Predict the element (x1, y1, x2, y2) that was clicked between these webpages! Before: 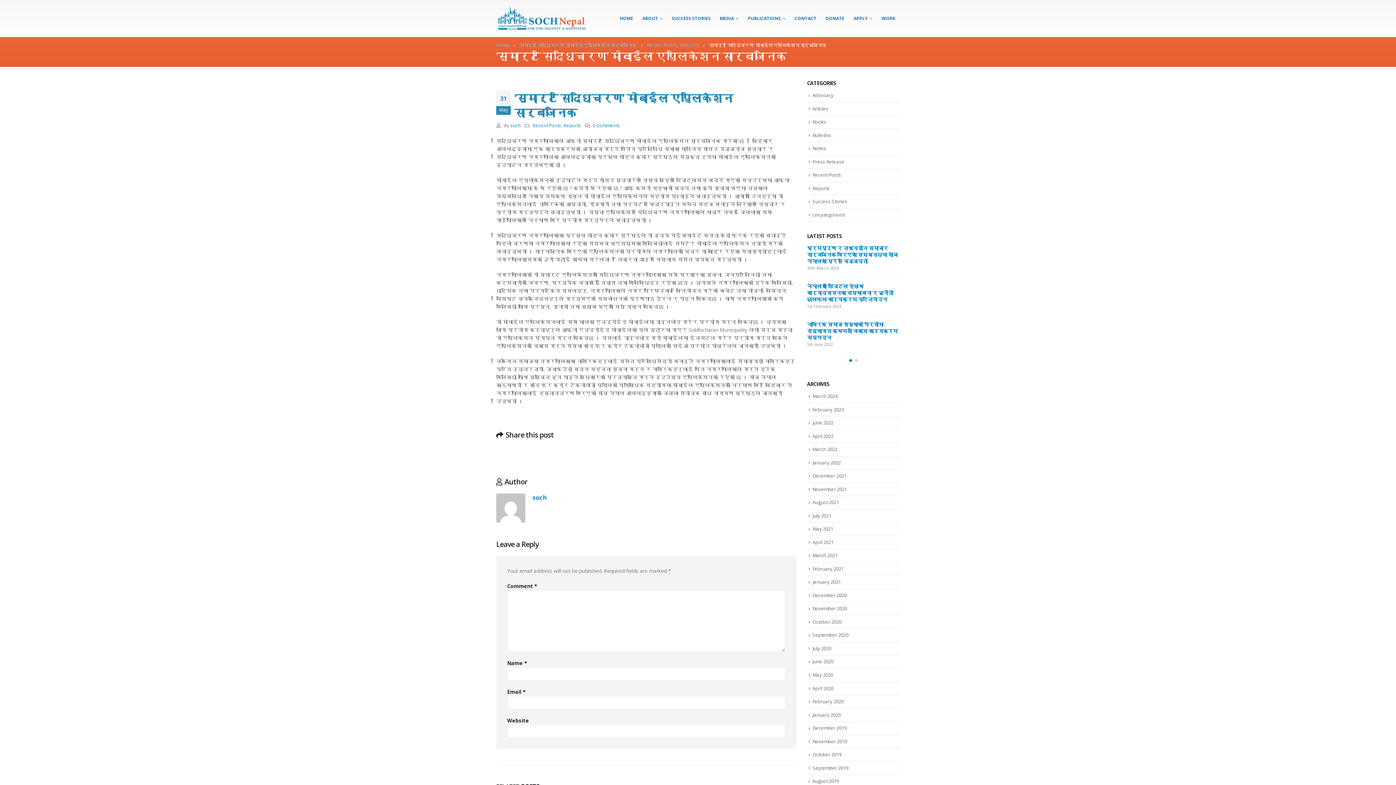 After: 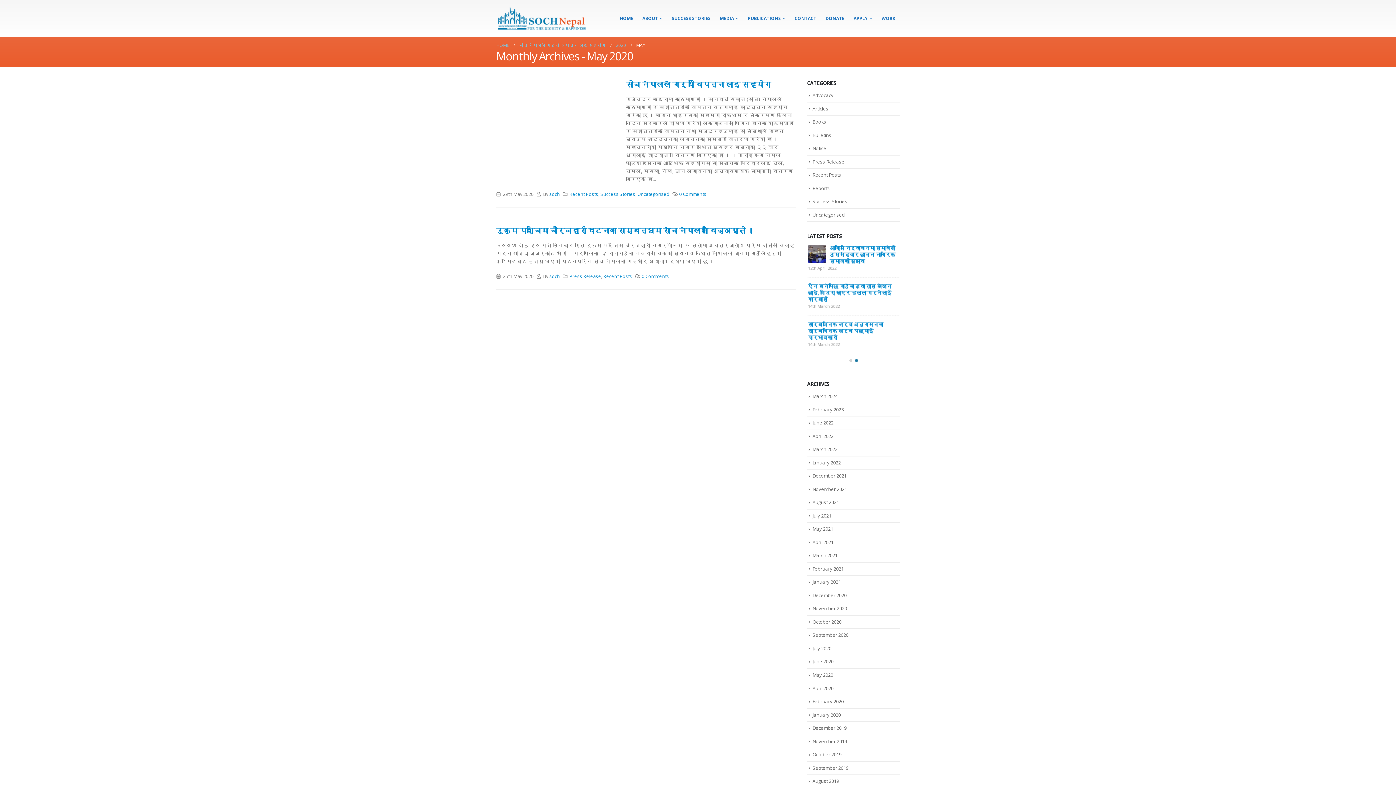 Action: bbox: (812, 671, 833, 678) label: May 2020